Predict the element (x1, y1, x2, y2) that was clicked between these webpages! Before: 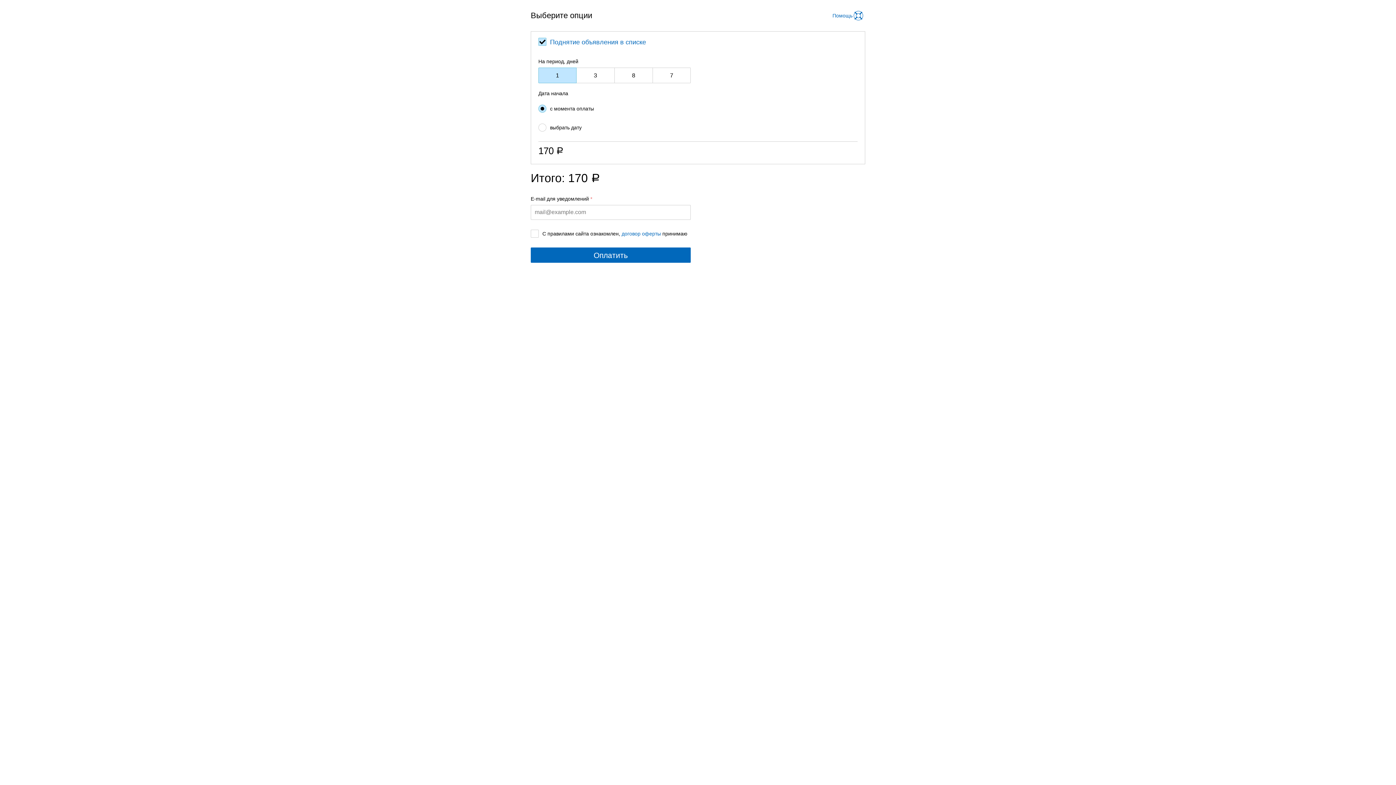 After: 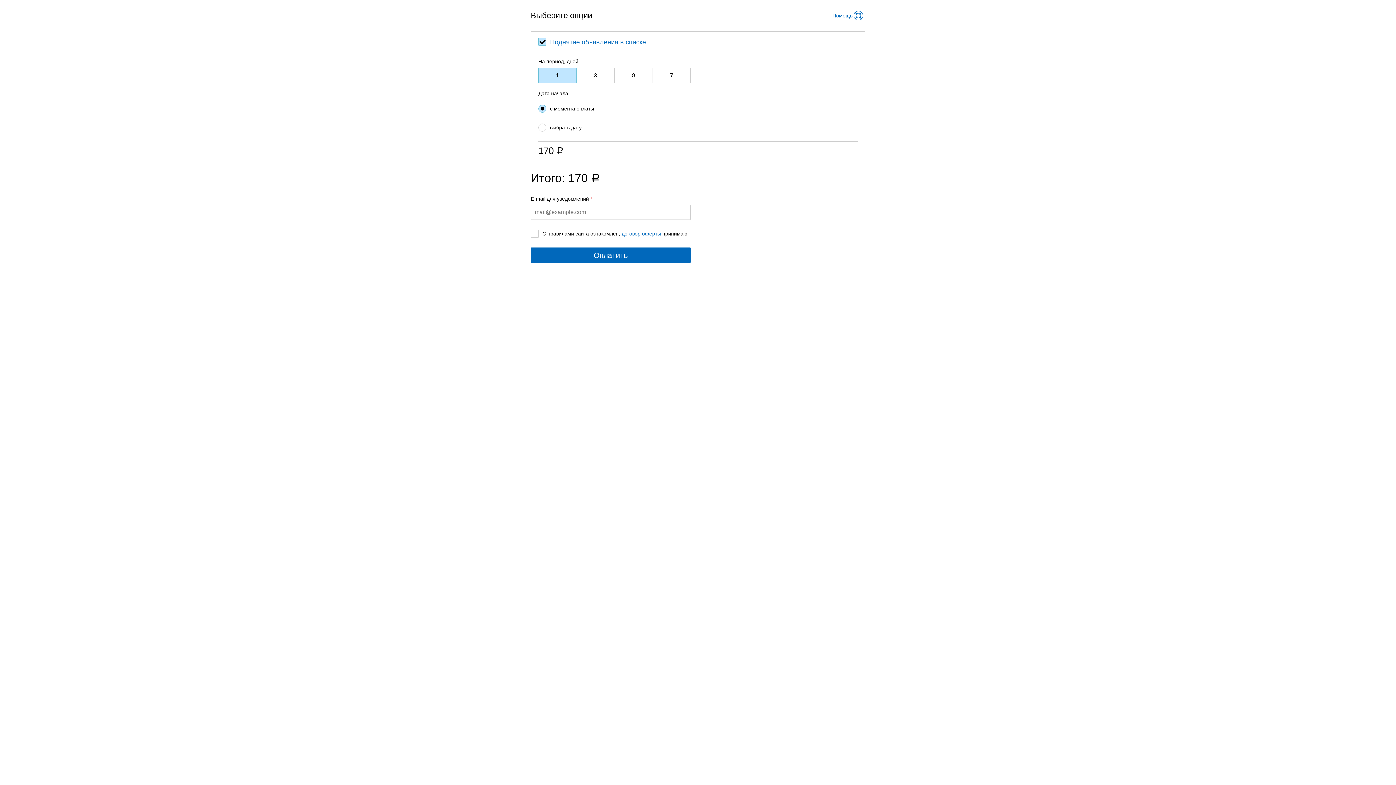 Action: bbox: (621, 230, 661, 236) label: договор оферты